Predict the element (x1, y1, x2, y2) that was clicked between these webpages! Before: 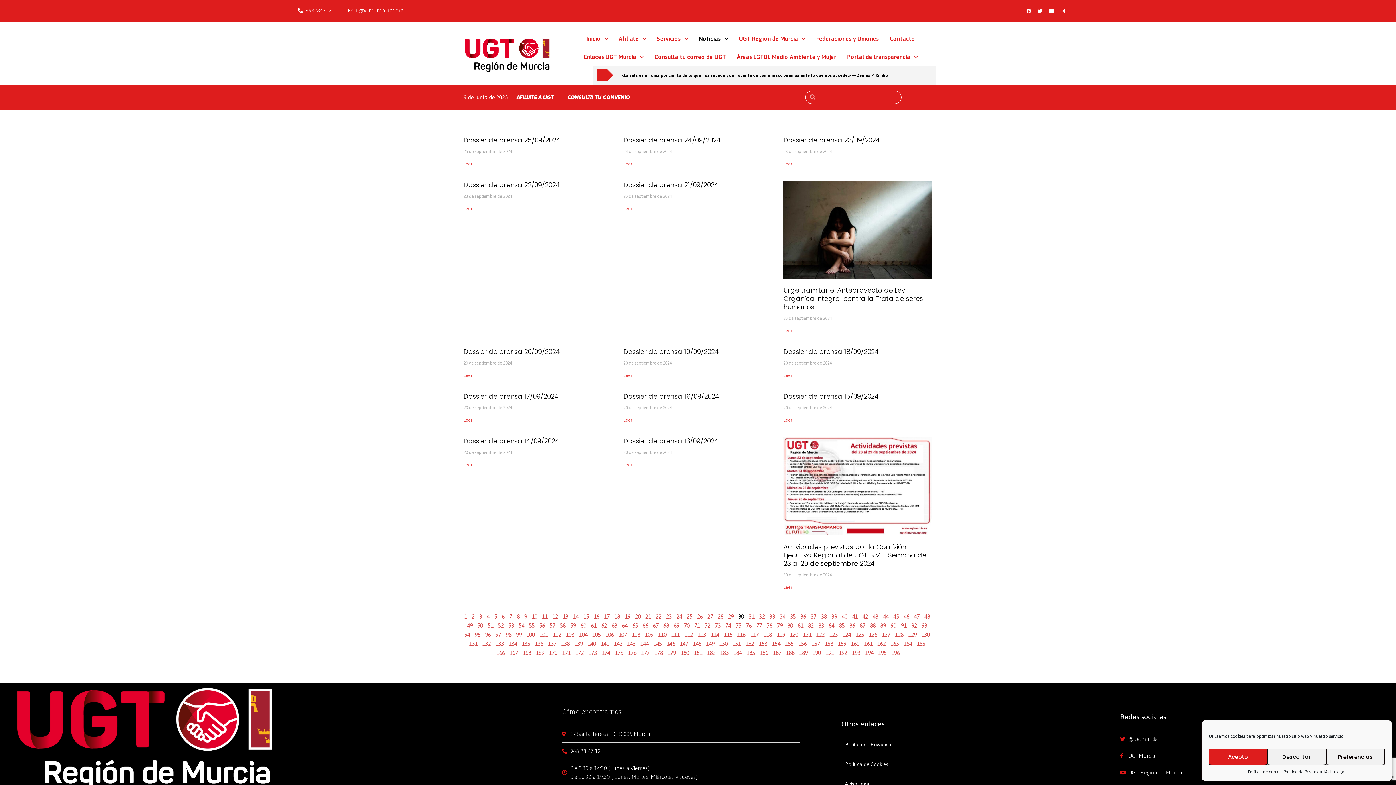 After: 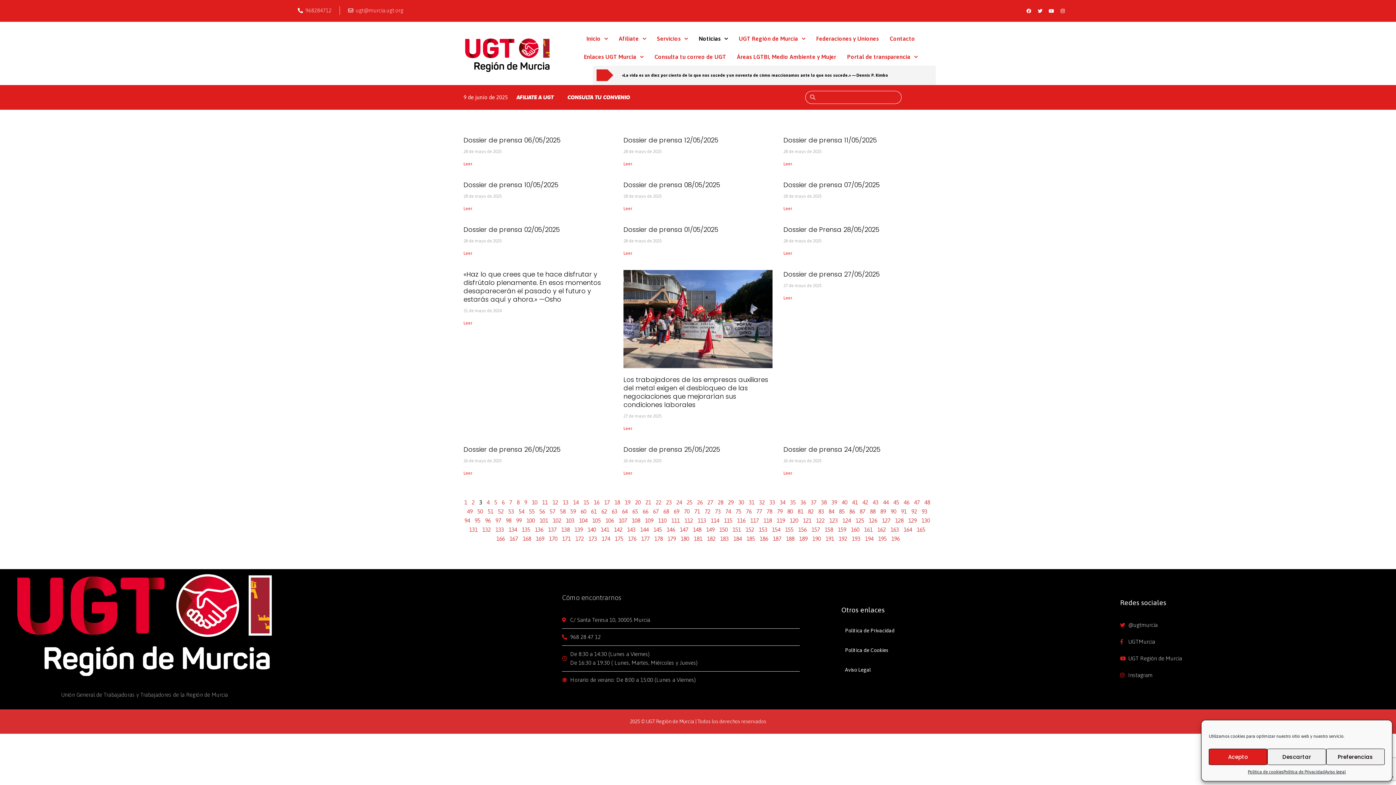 Action: bbox: (479, 613, 482, 620) label: Page
3